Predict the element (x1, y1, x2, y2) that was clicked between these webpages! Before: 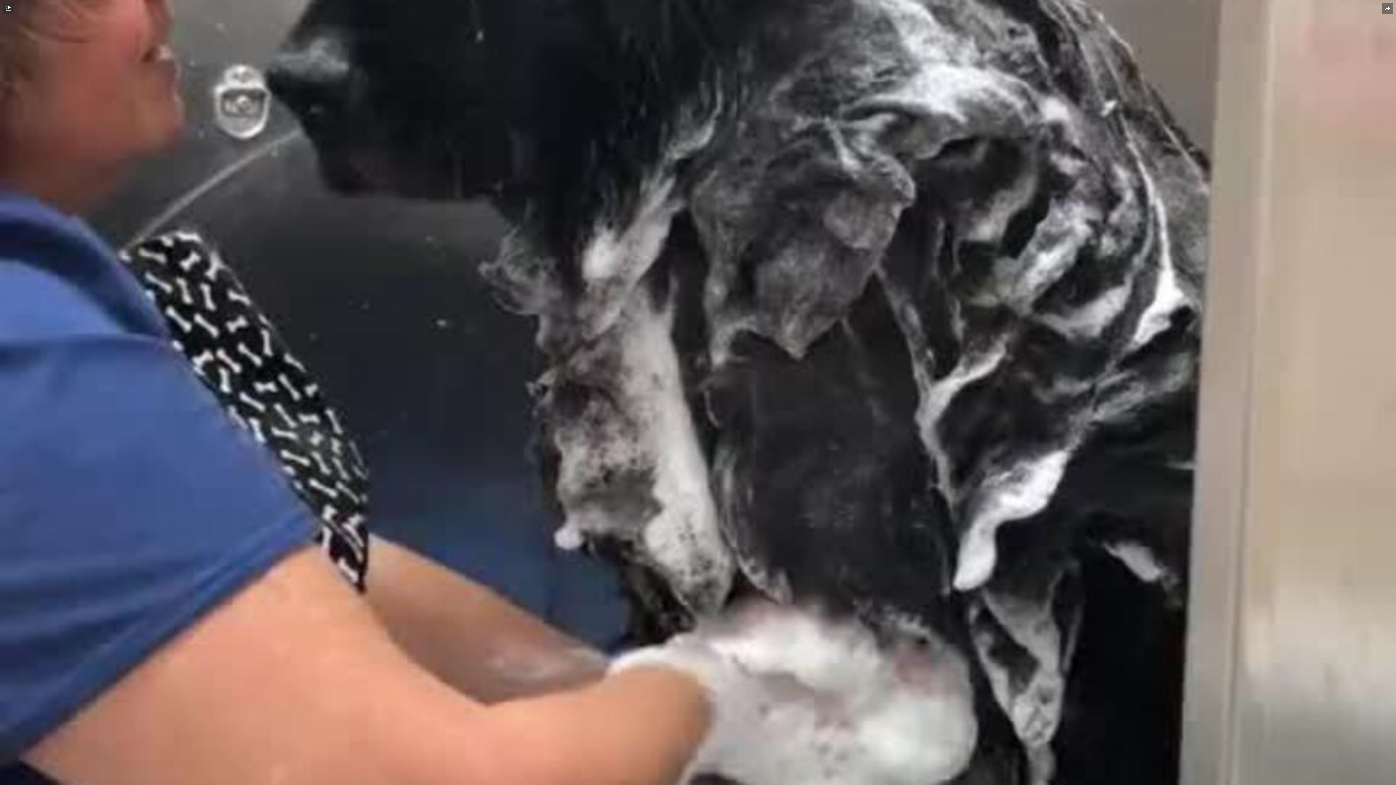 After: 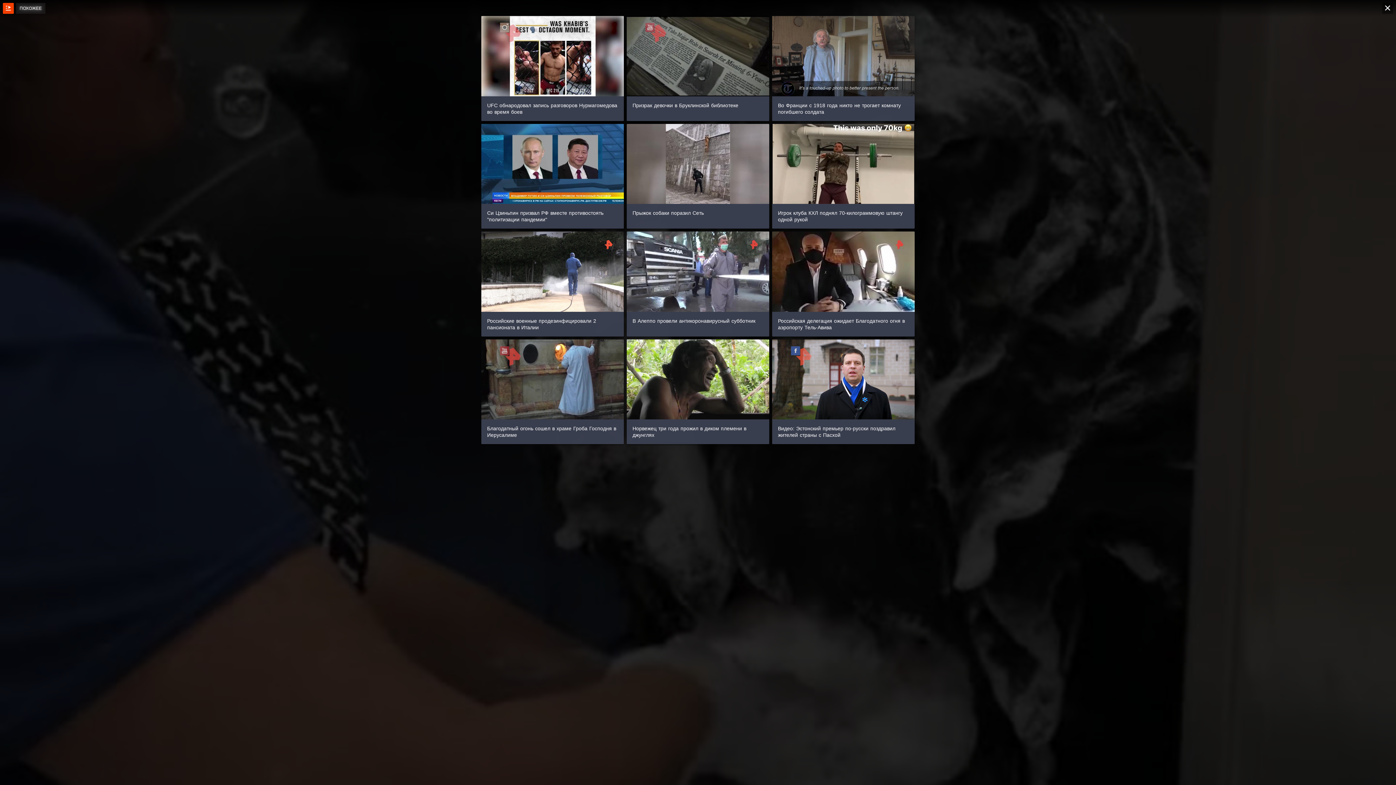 Action: bbox: (2, 2, 13, 13) label: ПОХОЖЕЕ